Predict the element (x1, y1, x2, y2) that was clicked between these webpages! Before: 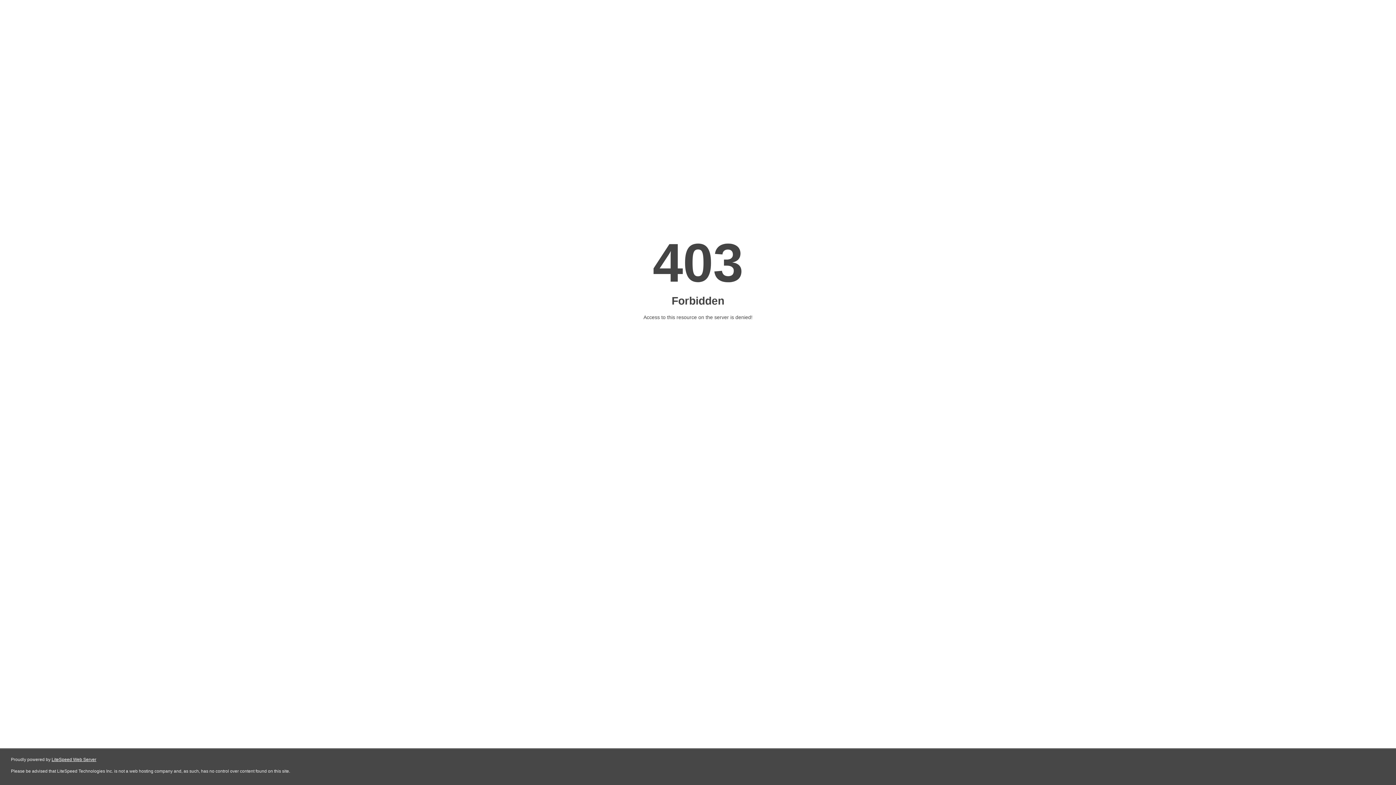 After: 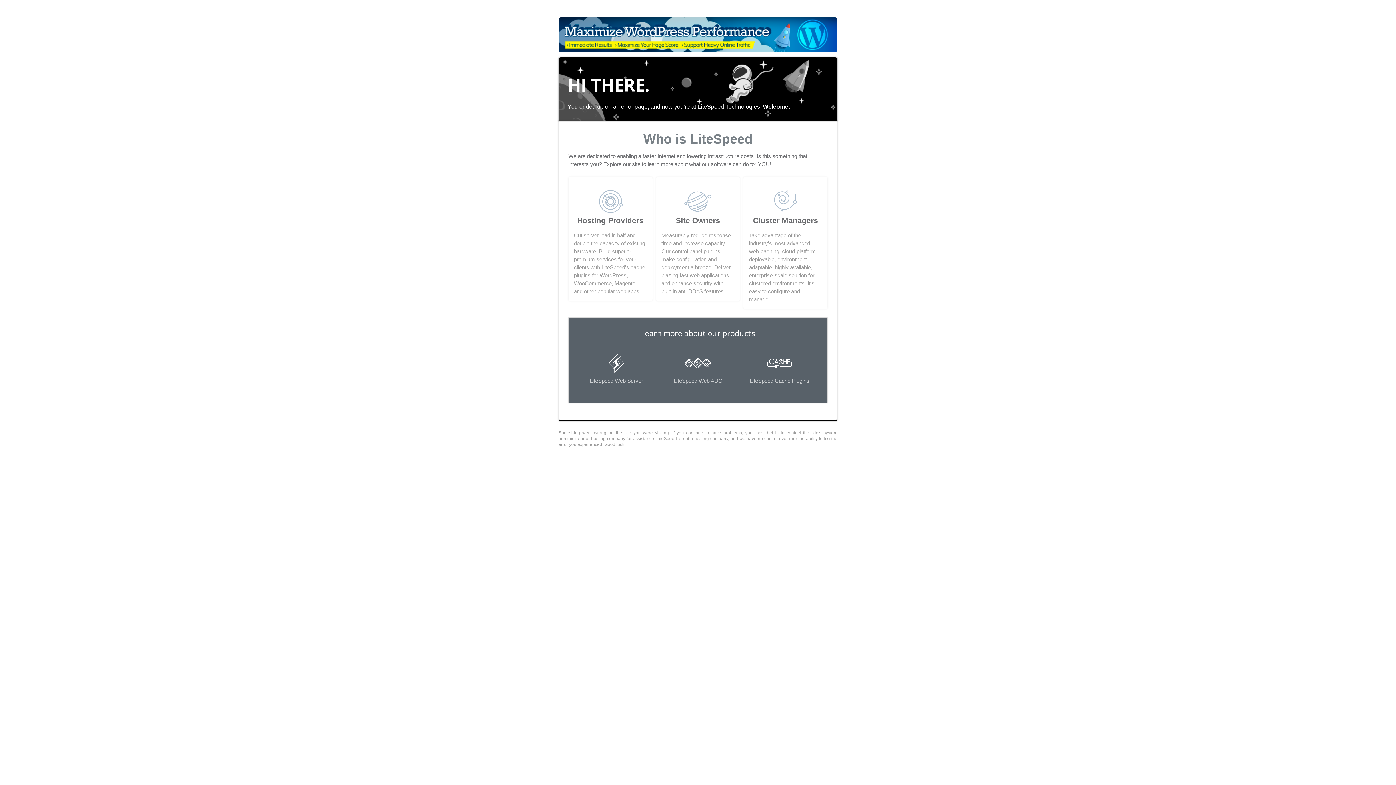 Action: bbox: (51, 757, 96, 762) label: LiteSpeed Web Server